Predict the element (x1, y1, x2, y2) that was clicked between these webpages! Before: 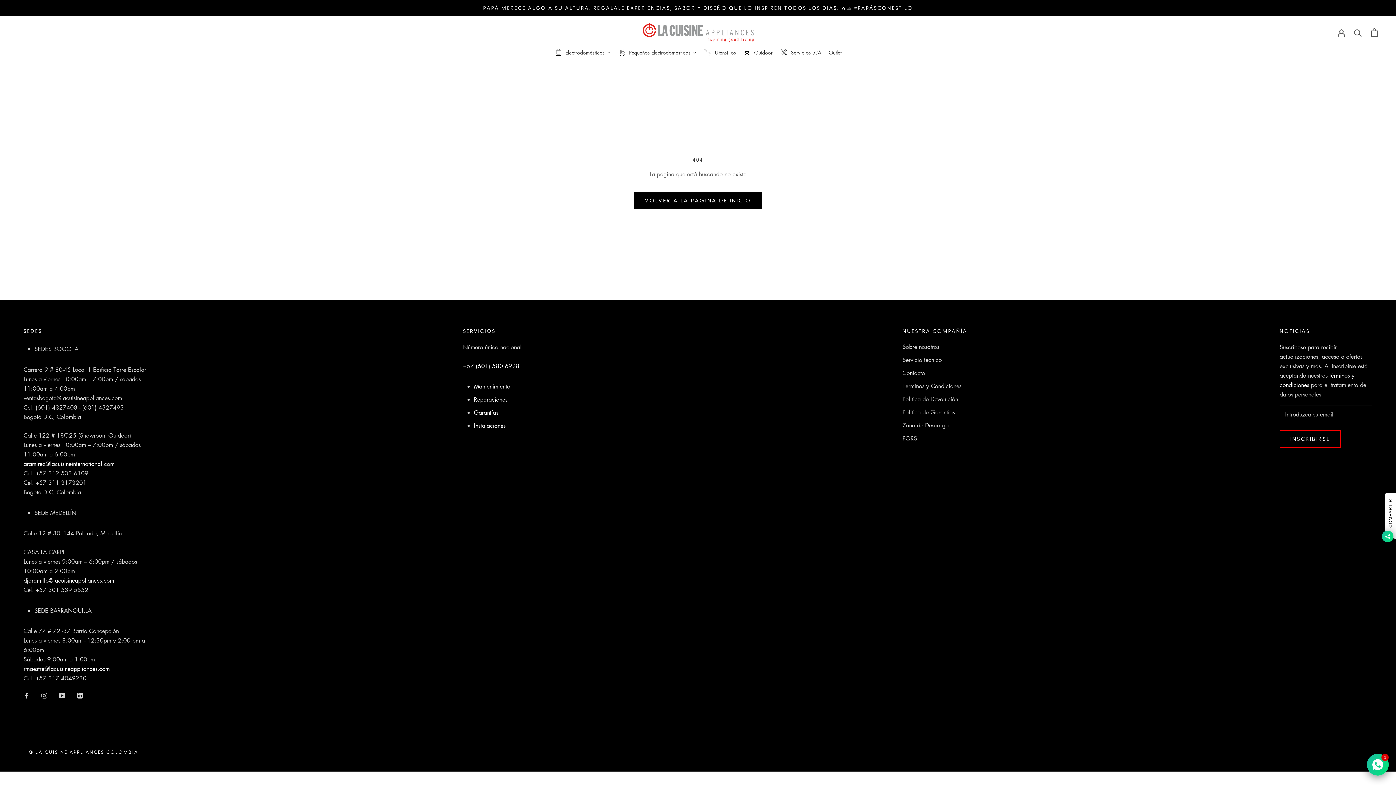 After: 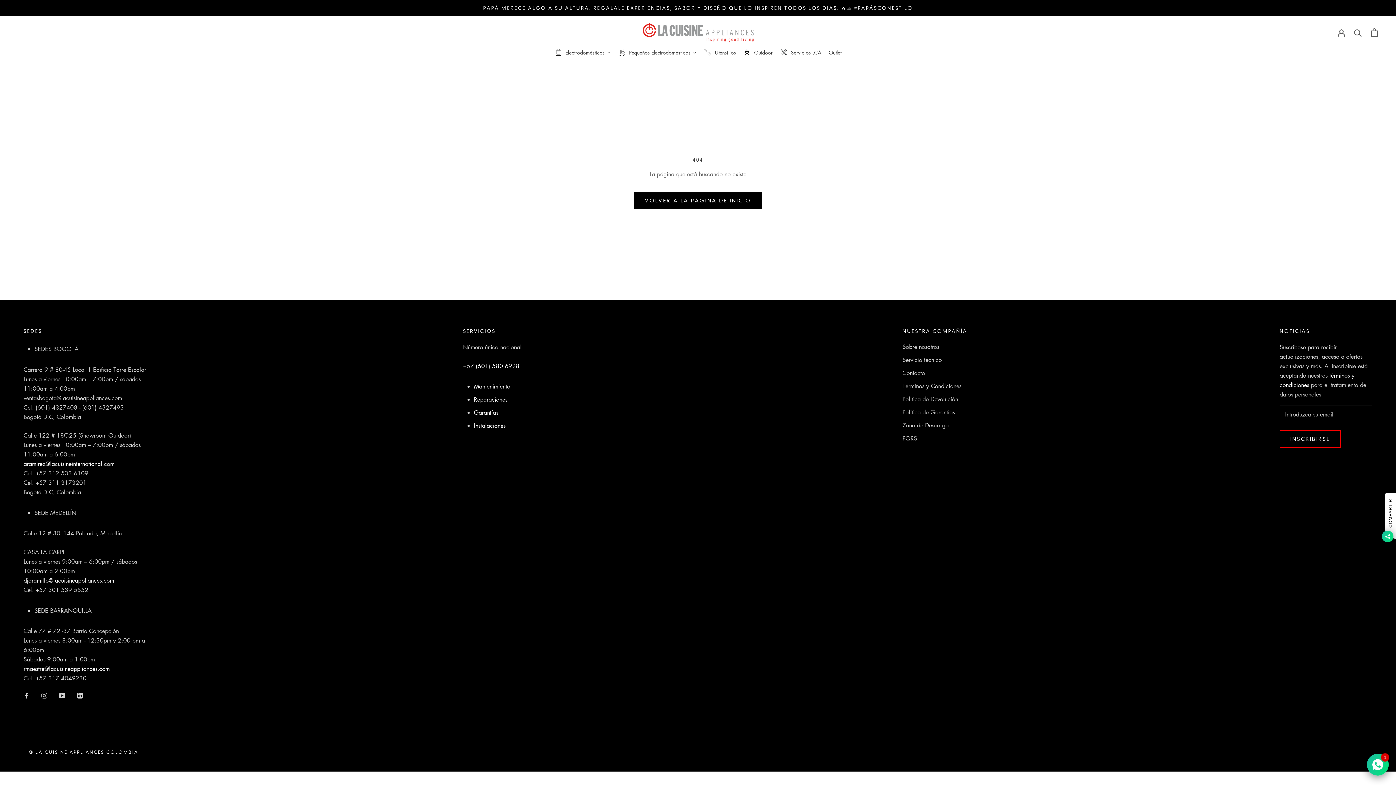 Action: bbox: (463, 362, 519, 370) label: +57 (601) 580 6928